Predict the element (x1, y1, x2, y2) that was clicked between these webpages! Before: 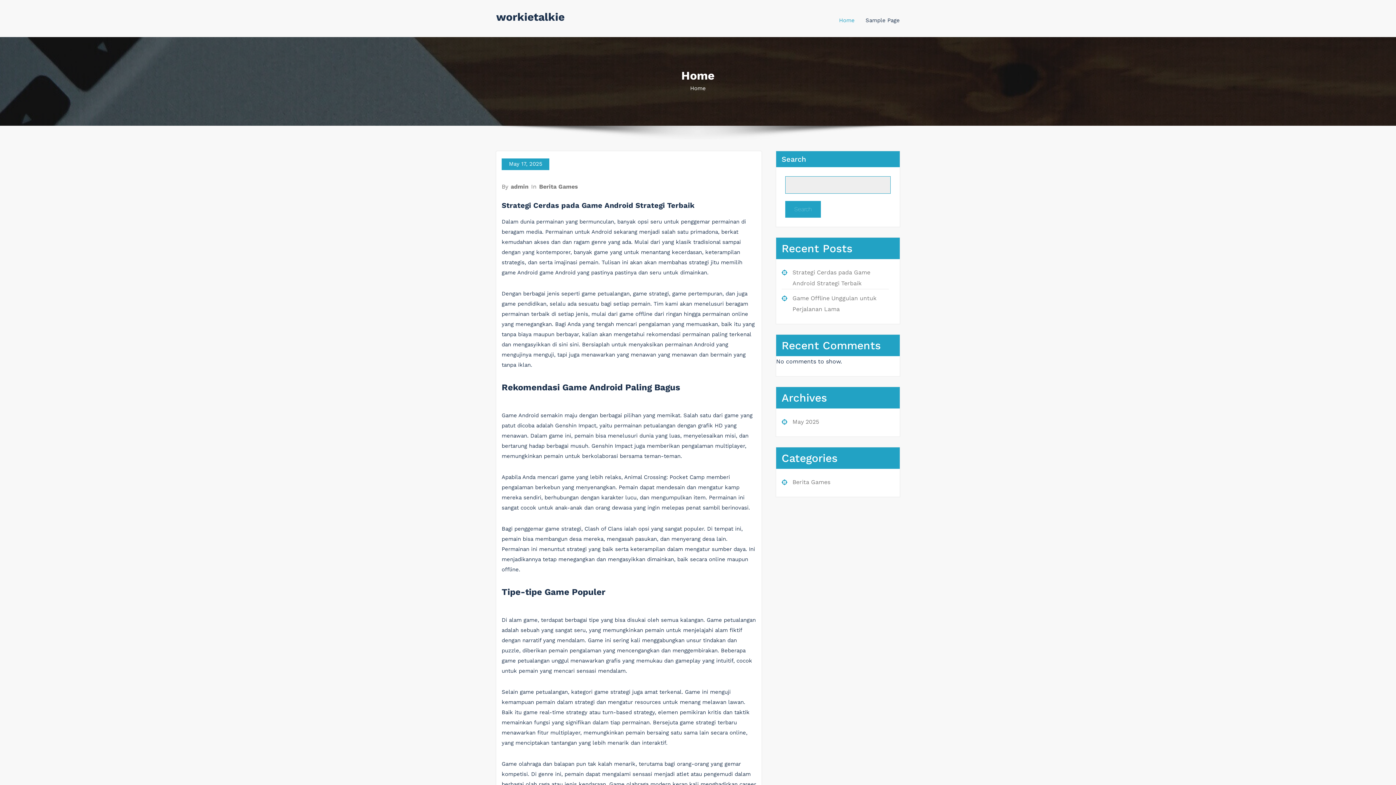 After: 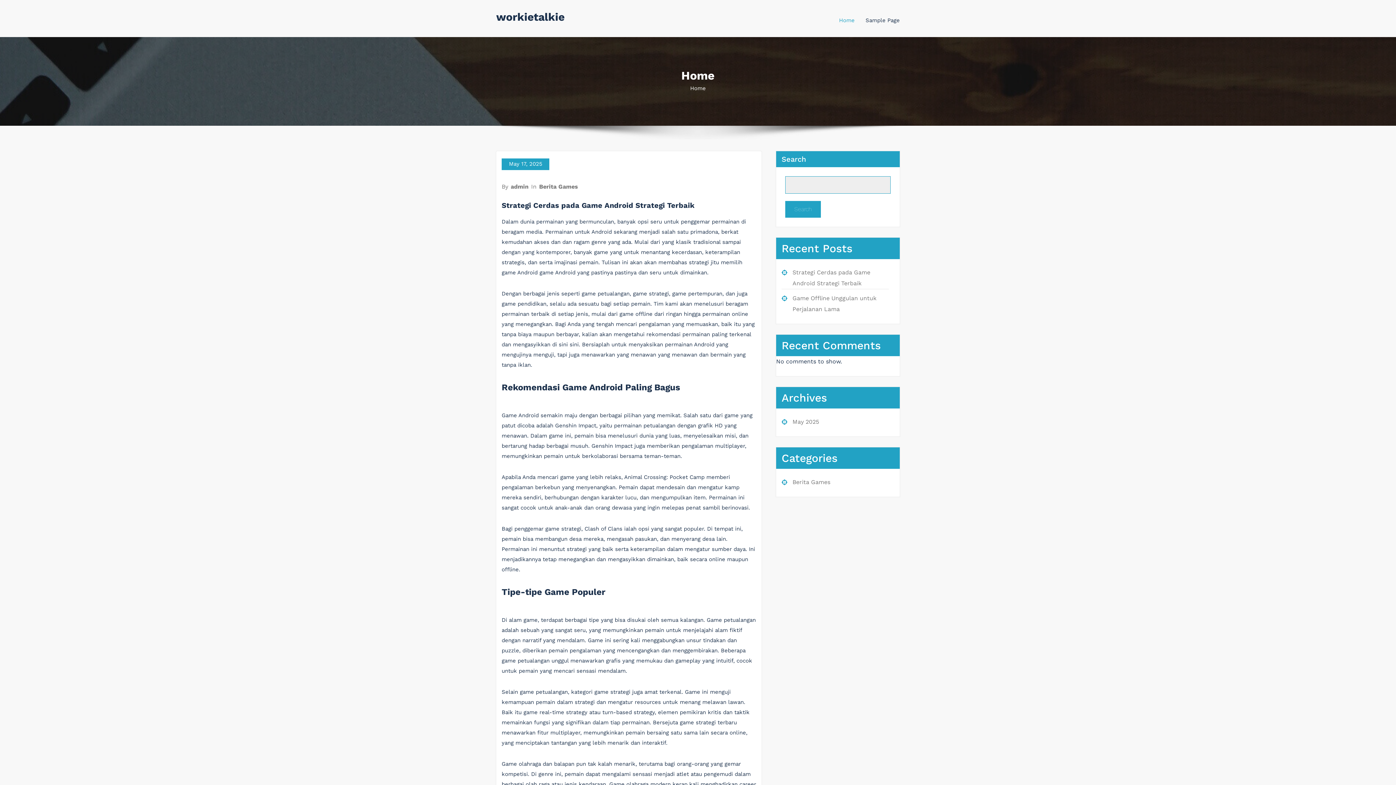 Action: bbox: (839, 12, 854, 28) label: Home